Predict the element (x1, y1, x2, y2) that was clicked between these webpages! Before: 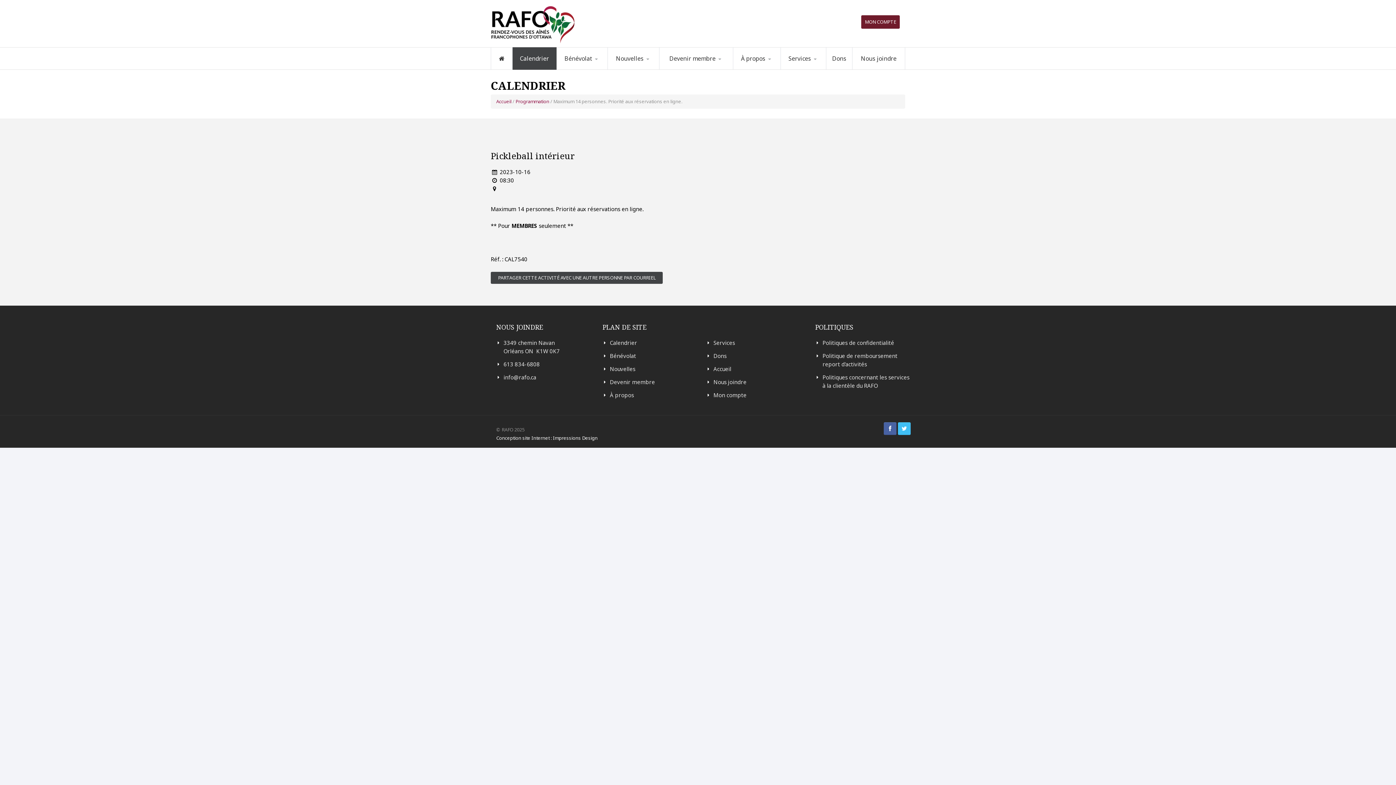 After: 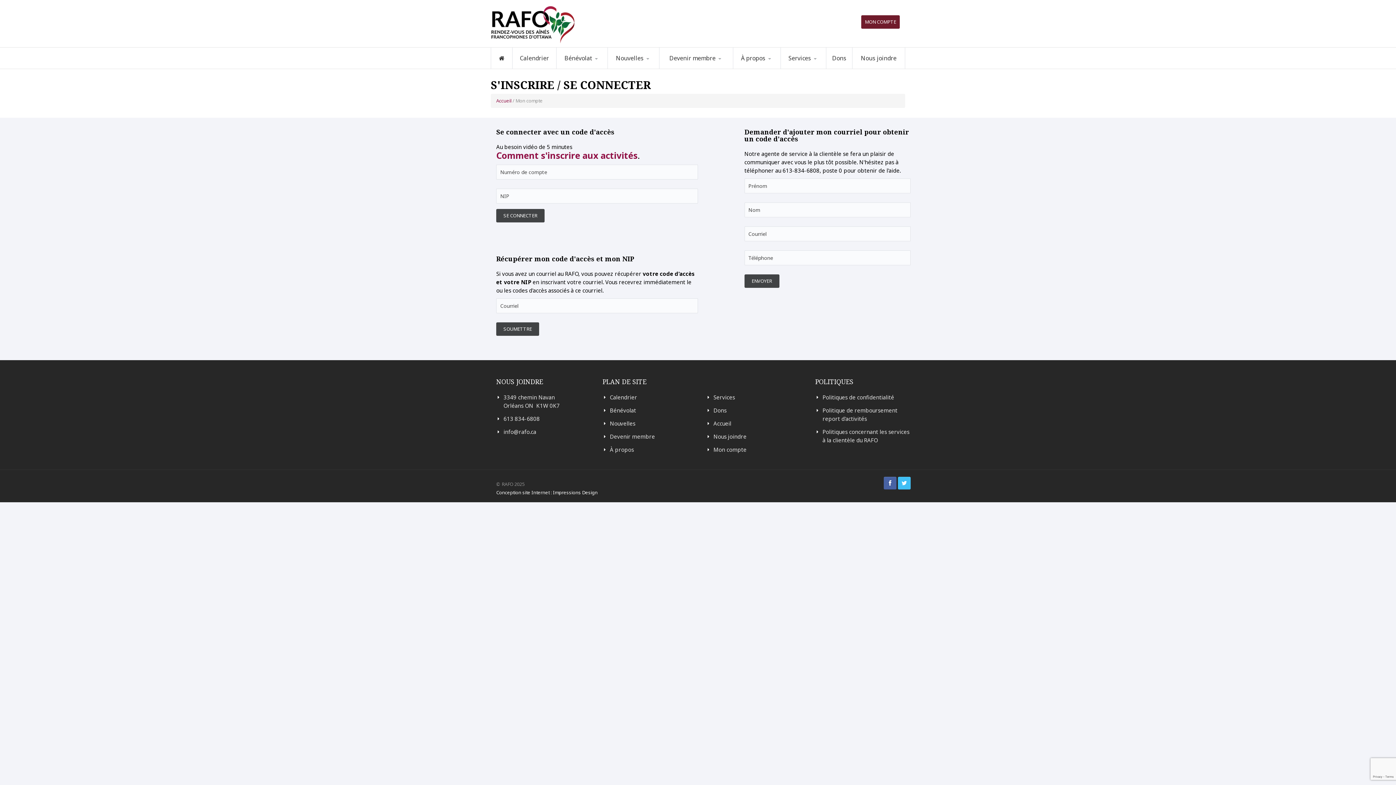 Action: label: MON COMPTE bbox: (861, 15, 900, 28)